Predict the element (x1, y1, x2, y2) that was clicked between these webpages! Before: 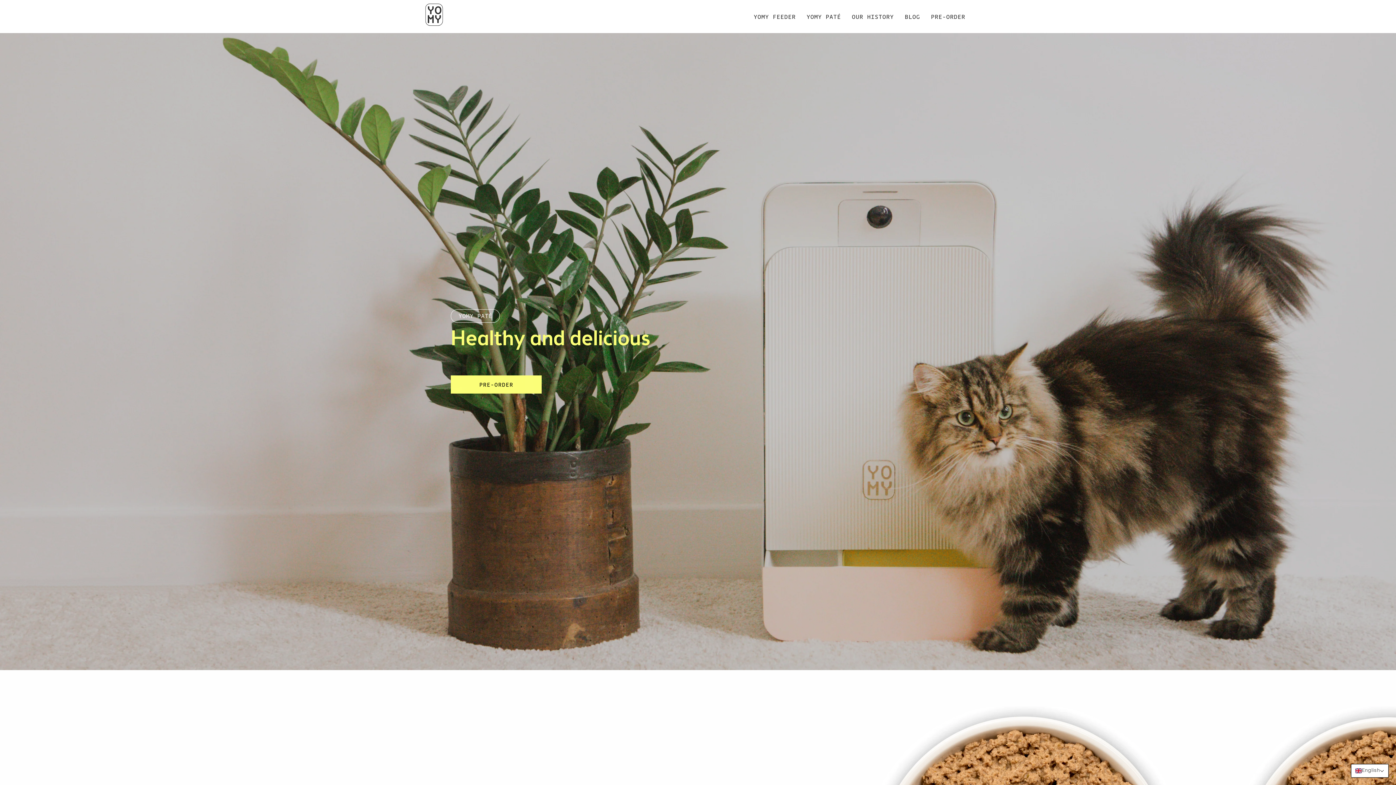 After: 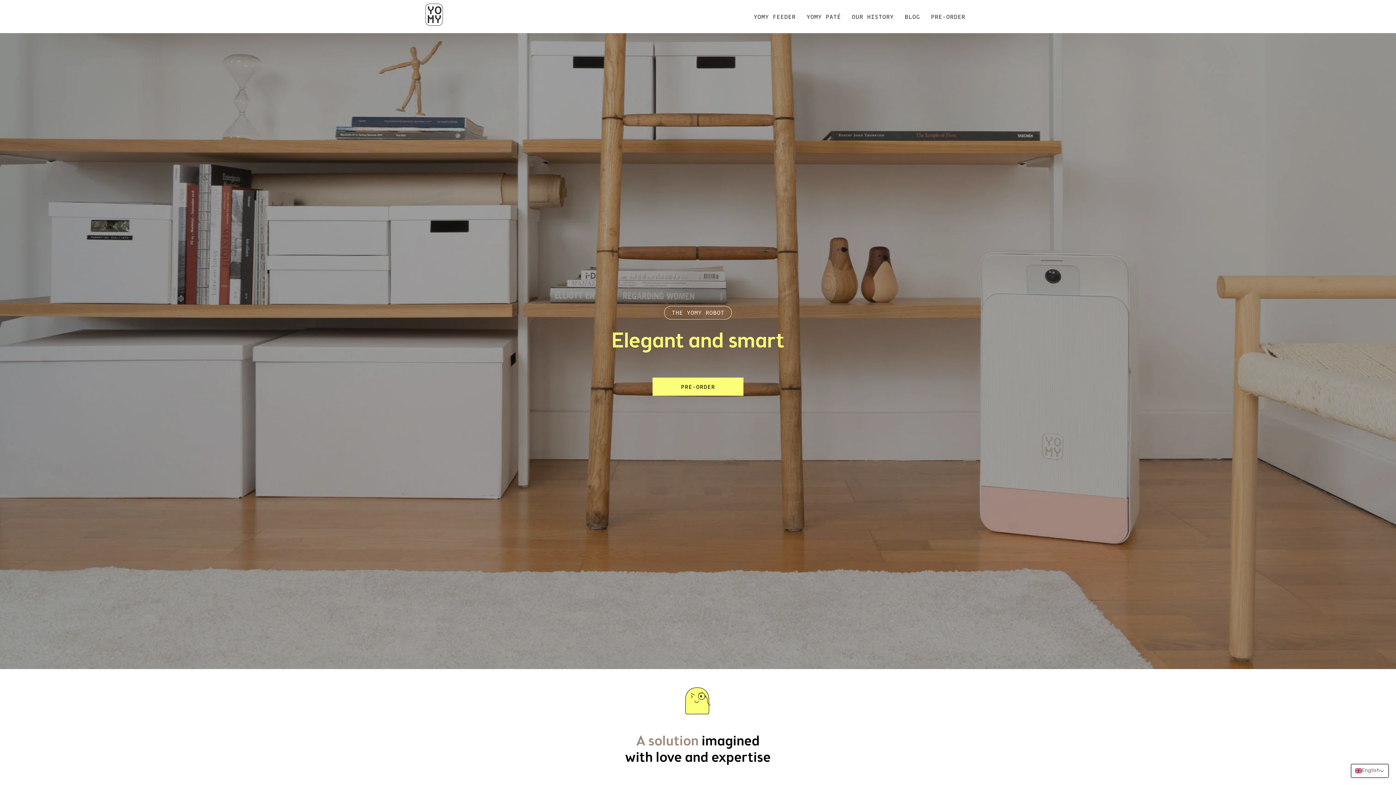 Action: bbox: (748, 10, 801, 23) label: YOMY FEEDER